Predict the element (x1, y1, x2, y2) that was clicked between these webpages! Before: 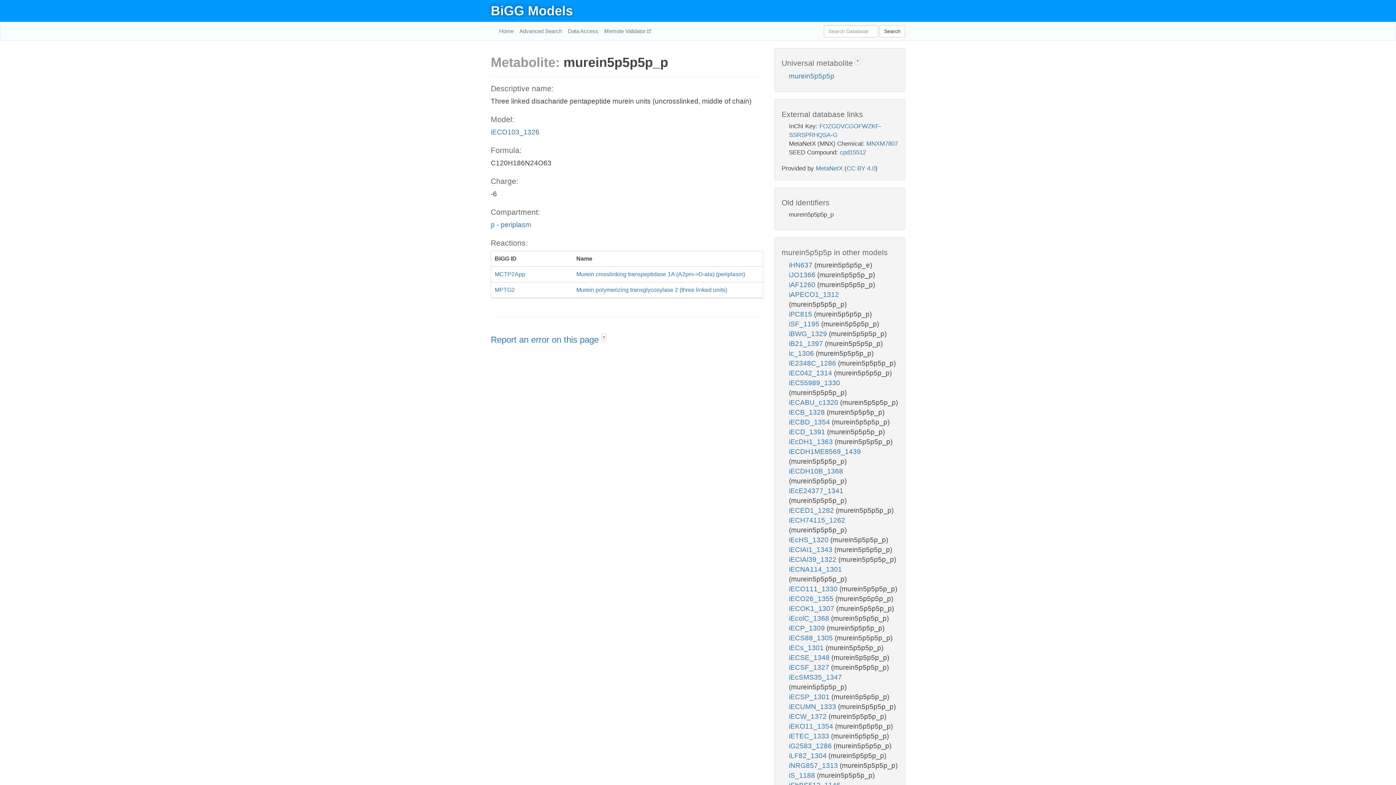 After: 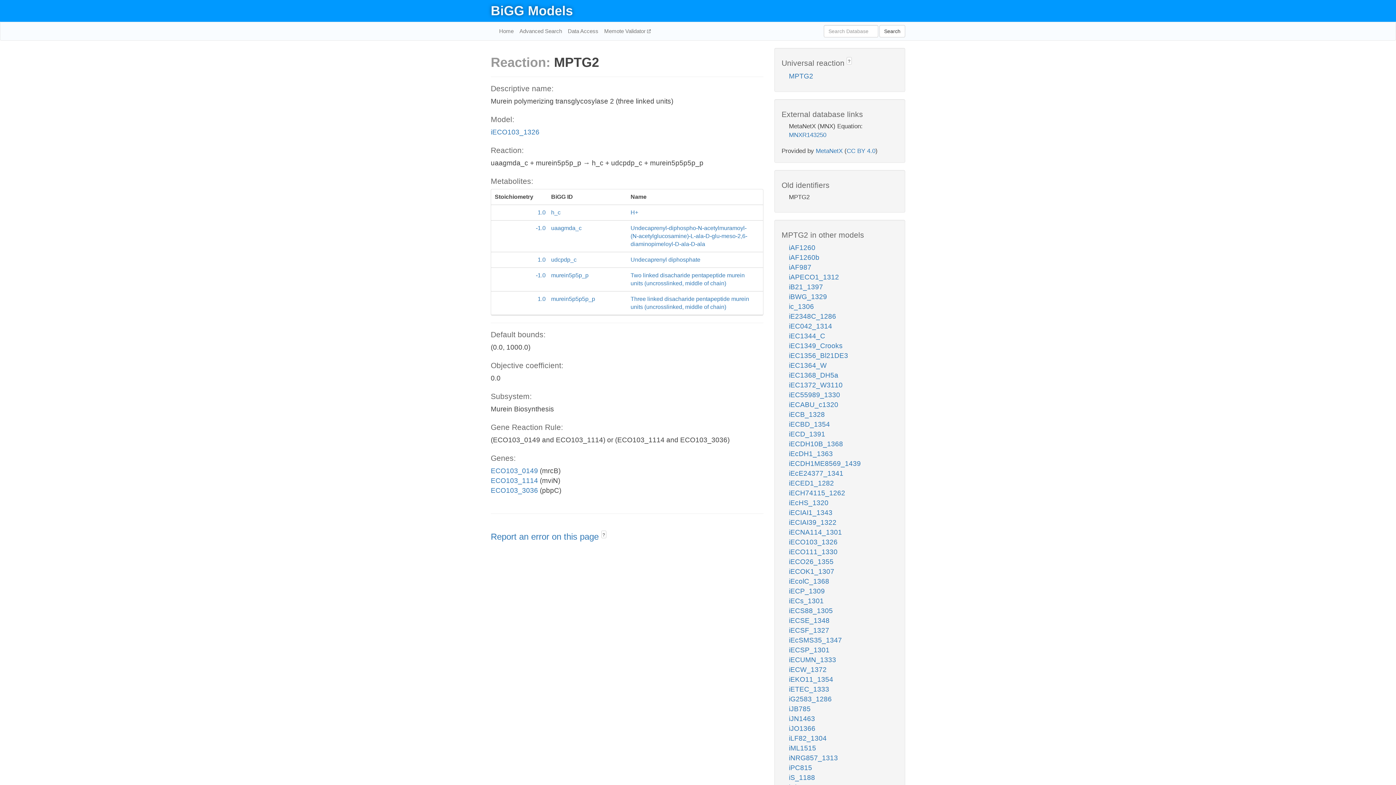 Action: label: MPTG2
Murein polymerizing transglycosylase 2 (three linked units) bbox: (491, 282, 763, 298)